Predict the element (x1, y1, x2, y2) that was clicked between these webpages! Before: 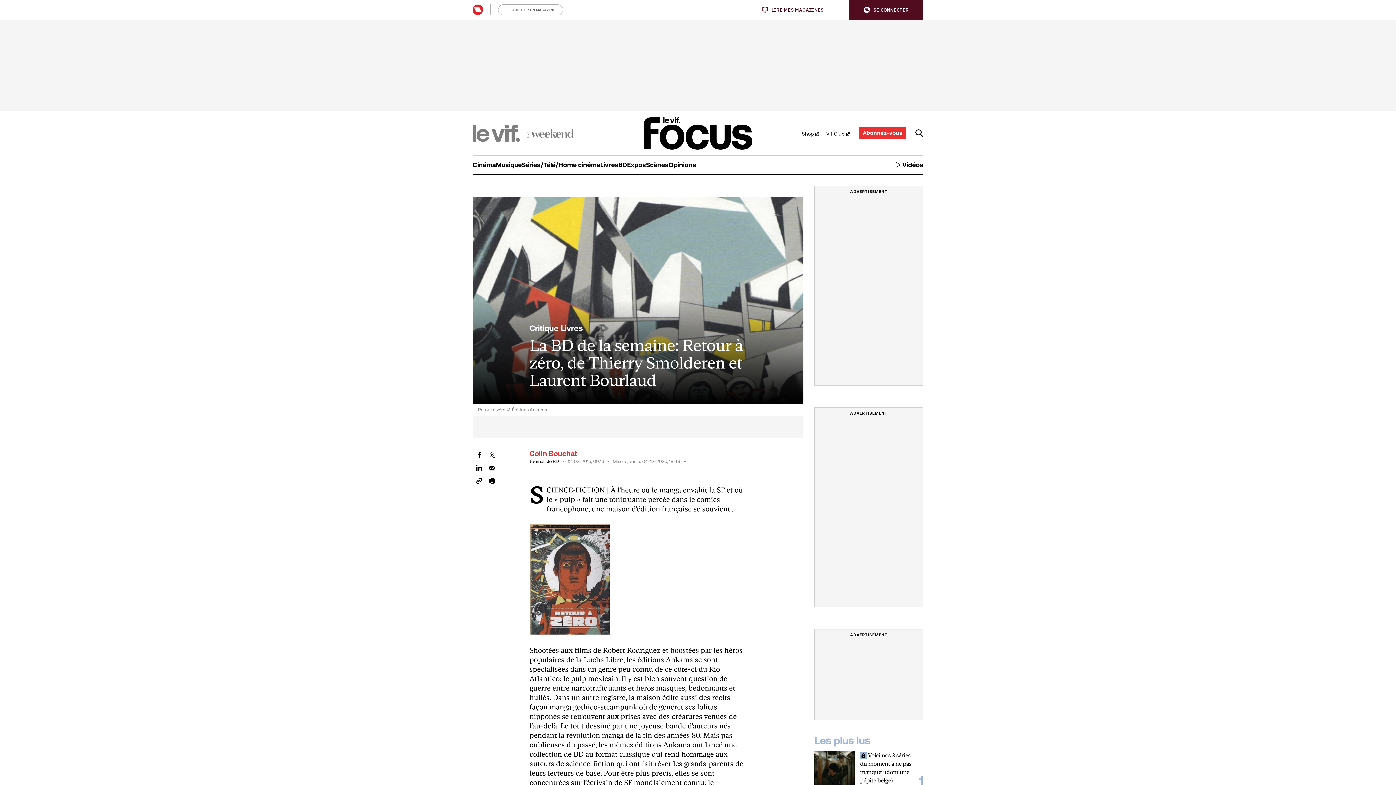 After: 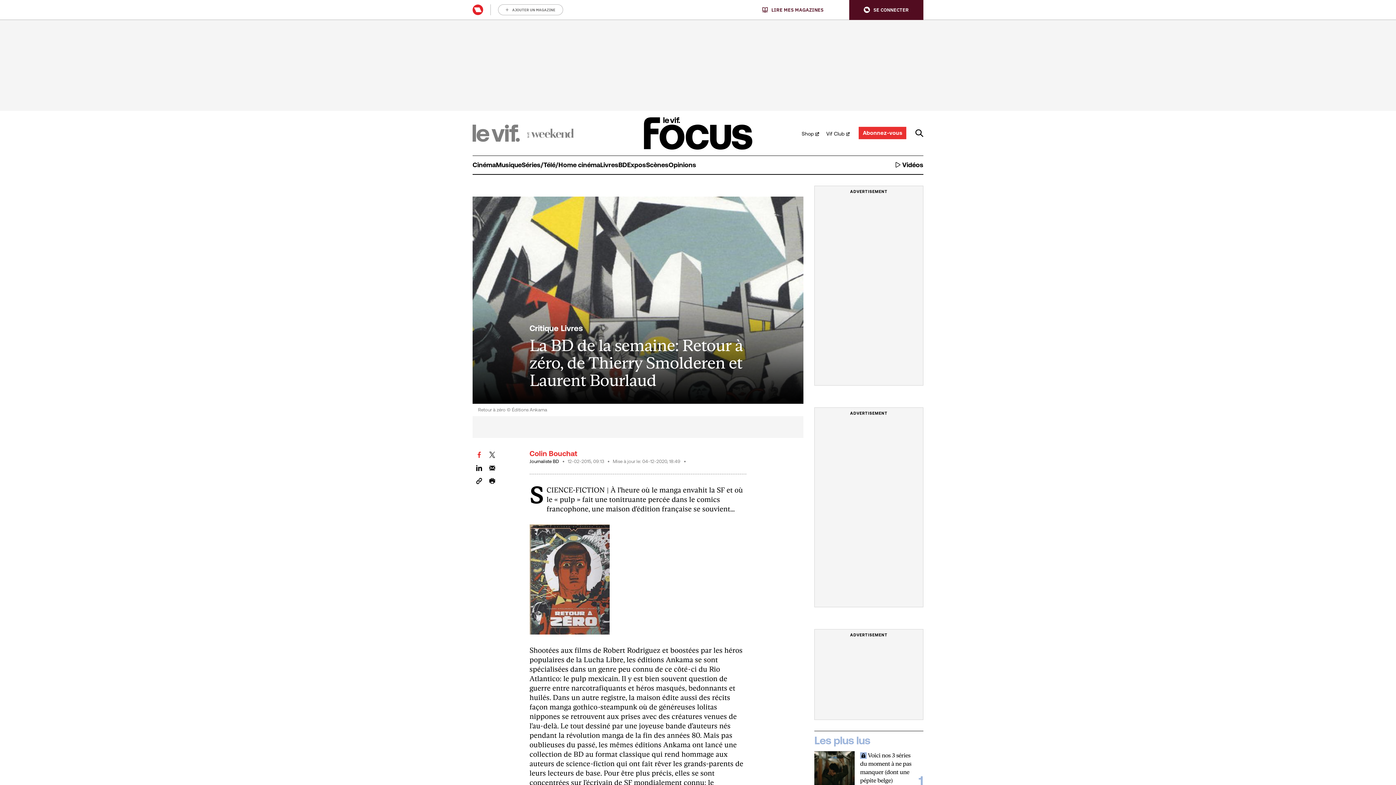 Action: label: Deel dit artikel op Facebook bbox: (476, 451, 482, 458)